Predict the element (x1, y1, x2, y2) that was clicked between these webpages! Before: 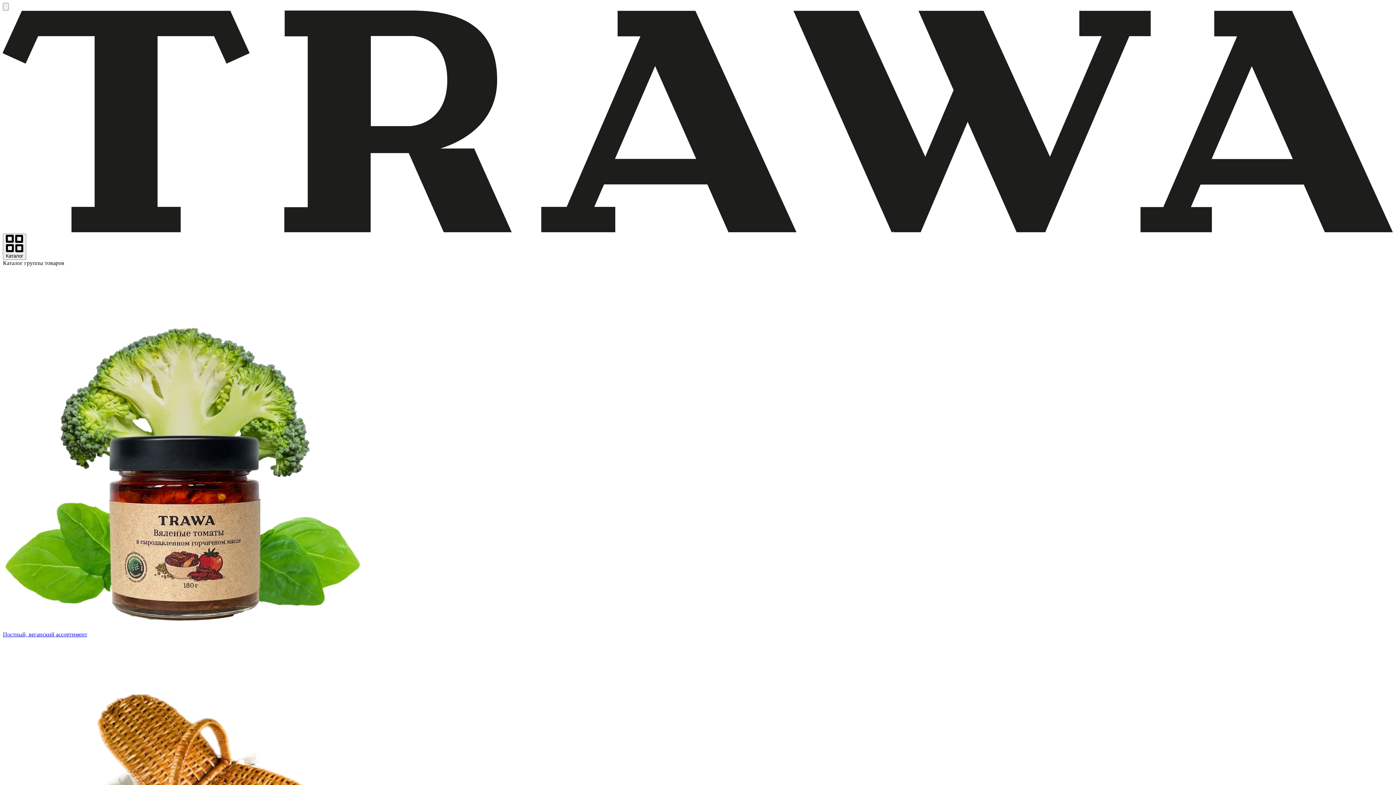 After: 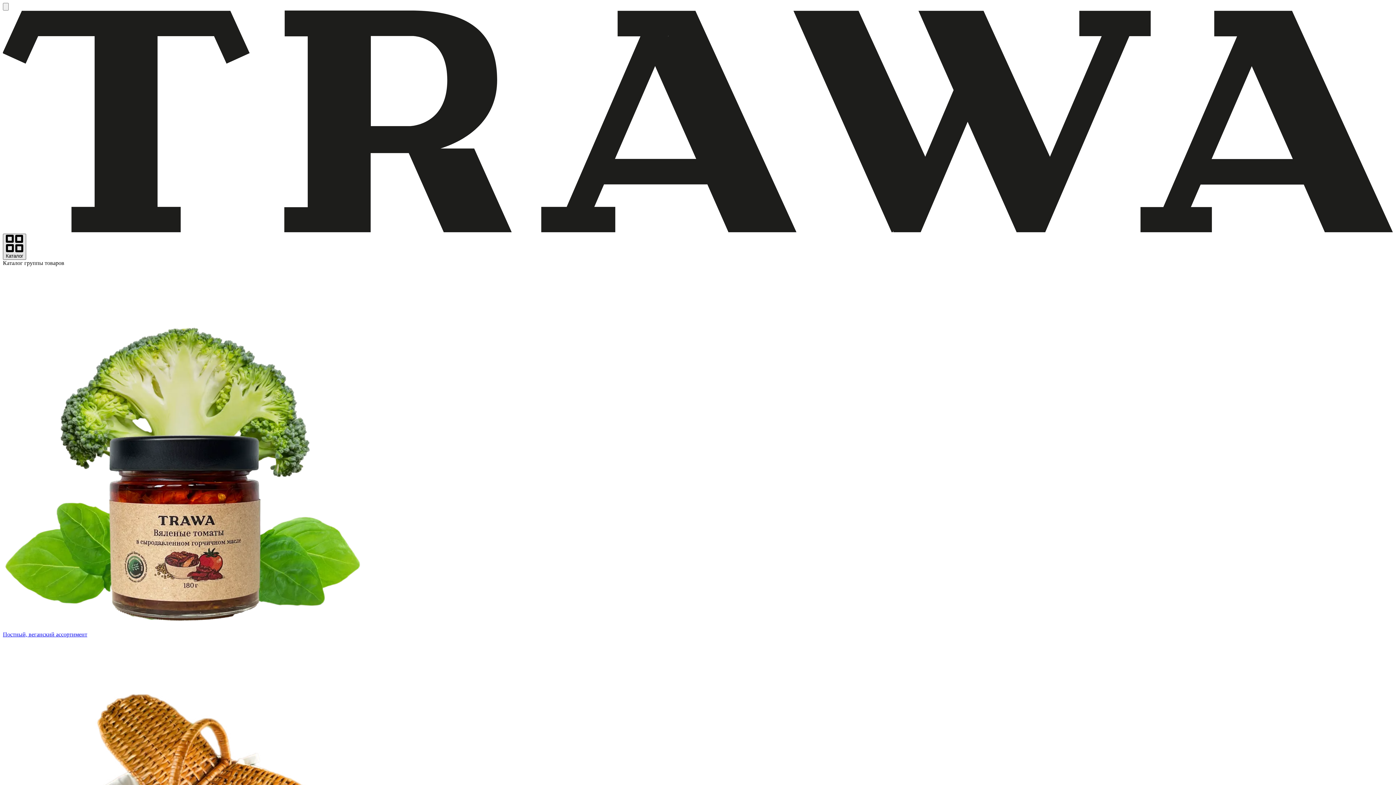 Action: bbox: (2, 233, 26, 259) label: Каталог